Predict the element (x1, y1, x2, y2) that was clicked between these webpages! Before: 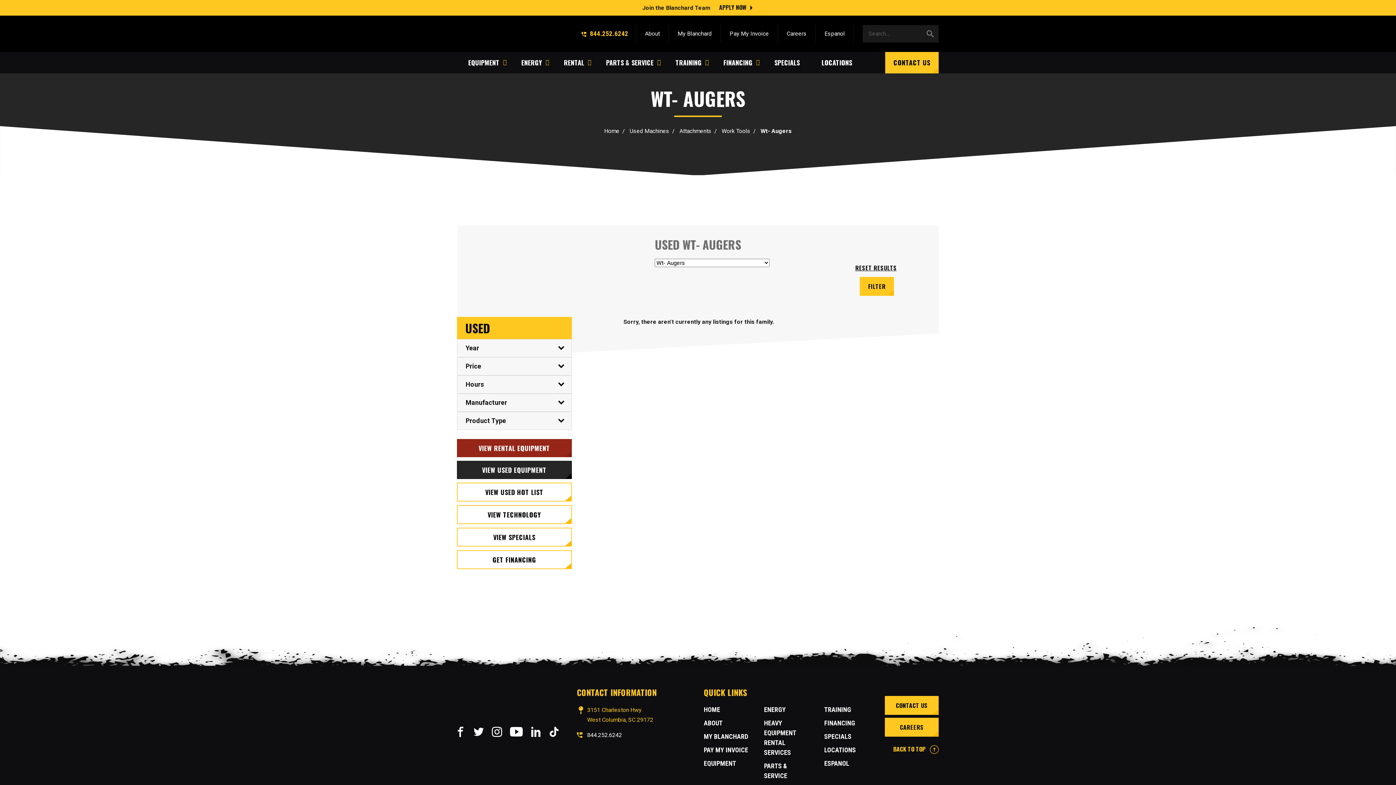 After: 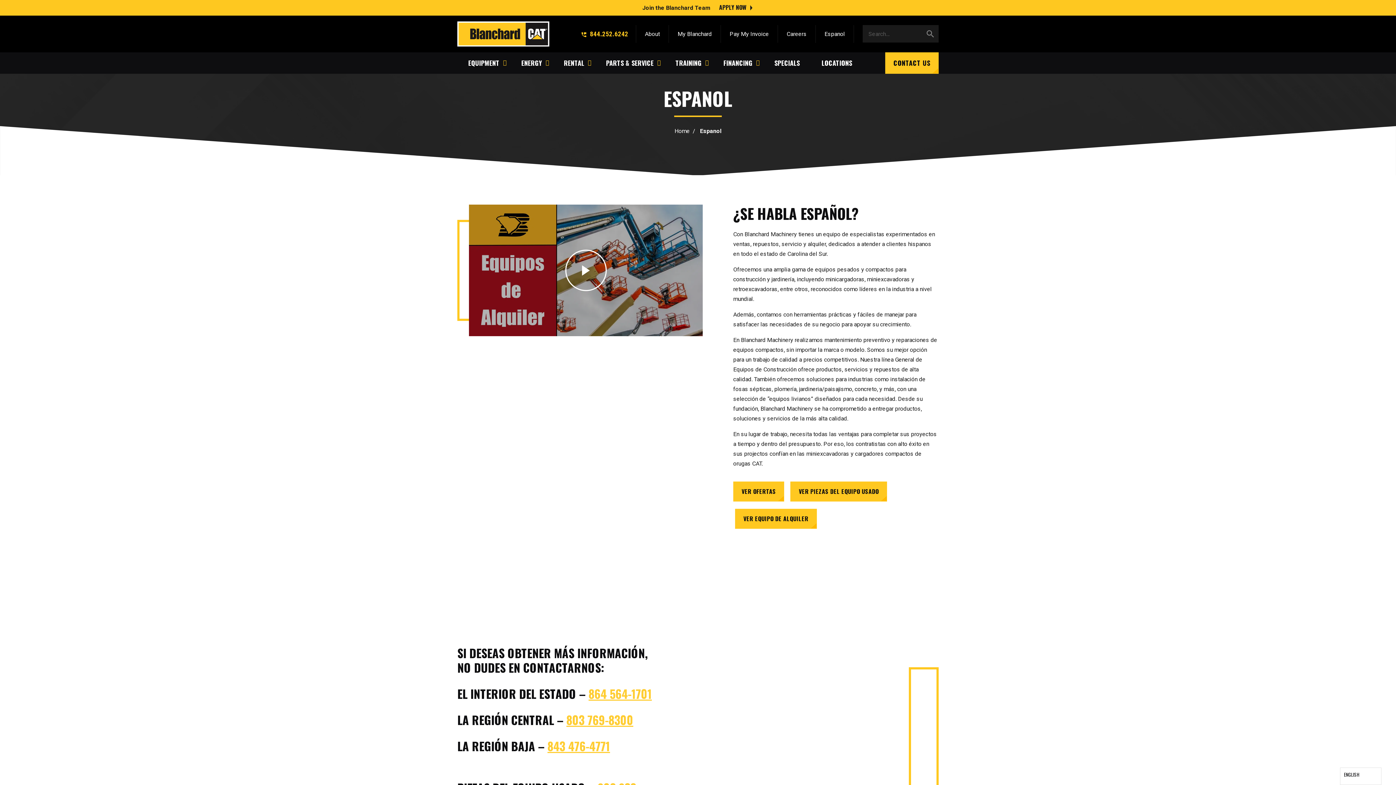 Action: bbox: (824, 760, 849, 767) label: ESPANOL